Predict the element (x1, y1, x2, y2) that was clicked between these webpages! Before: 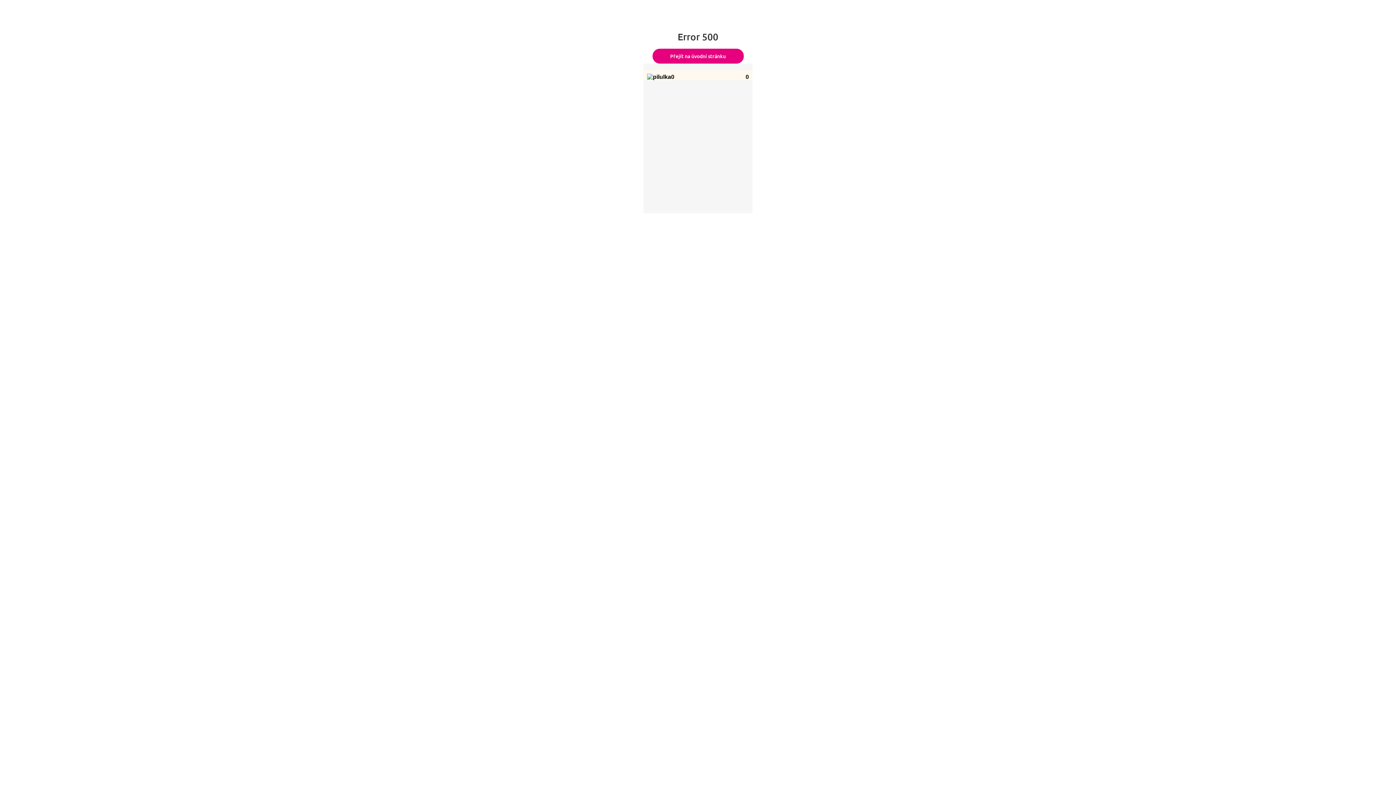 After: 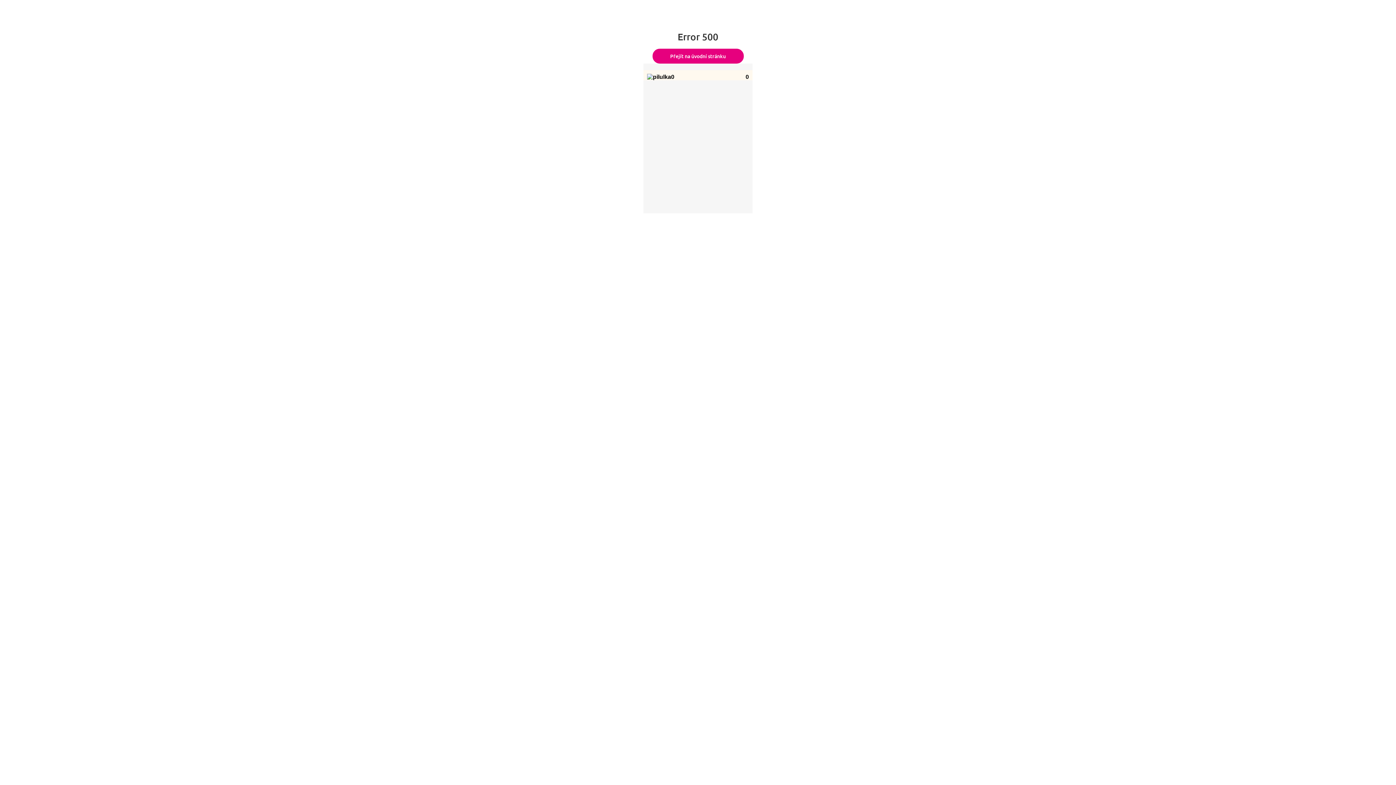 Action: bbox: (652, 48, 743, 63) label: Přejít na úvodní stránku